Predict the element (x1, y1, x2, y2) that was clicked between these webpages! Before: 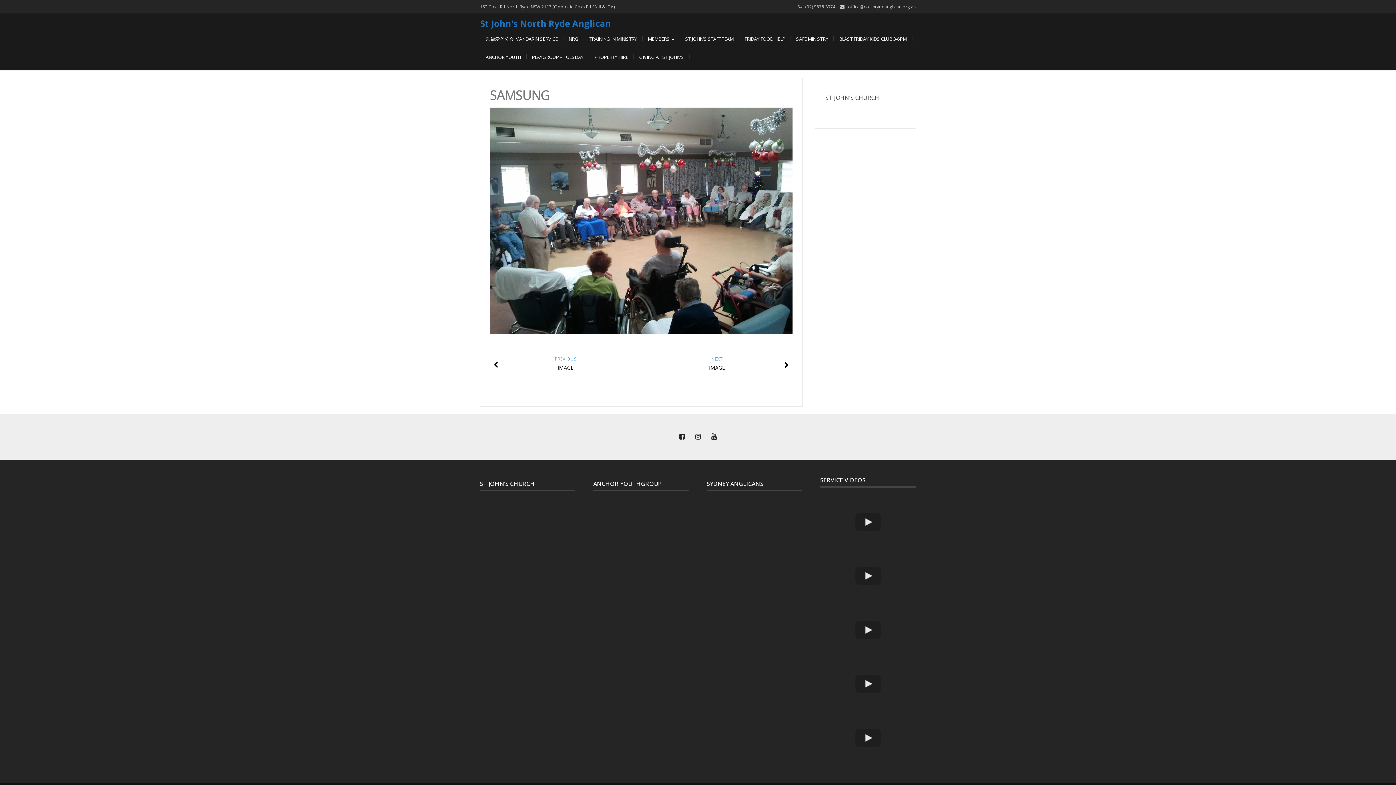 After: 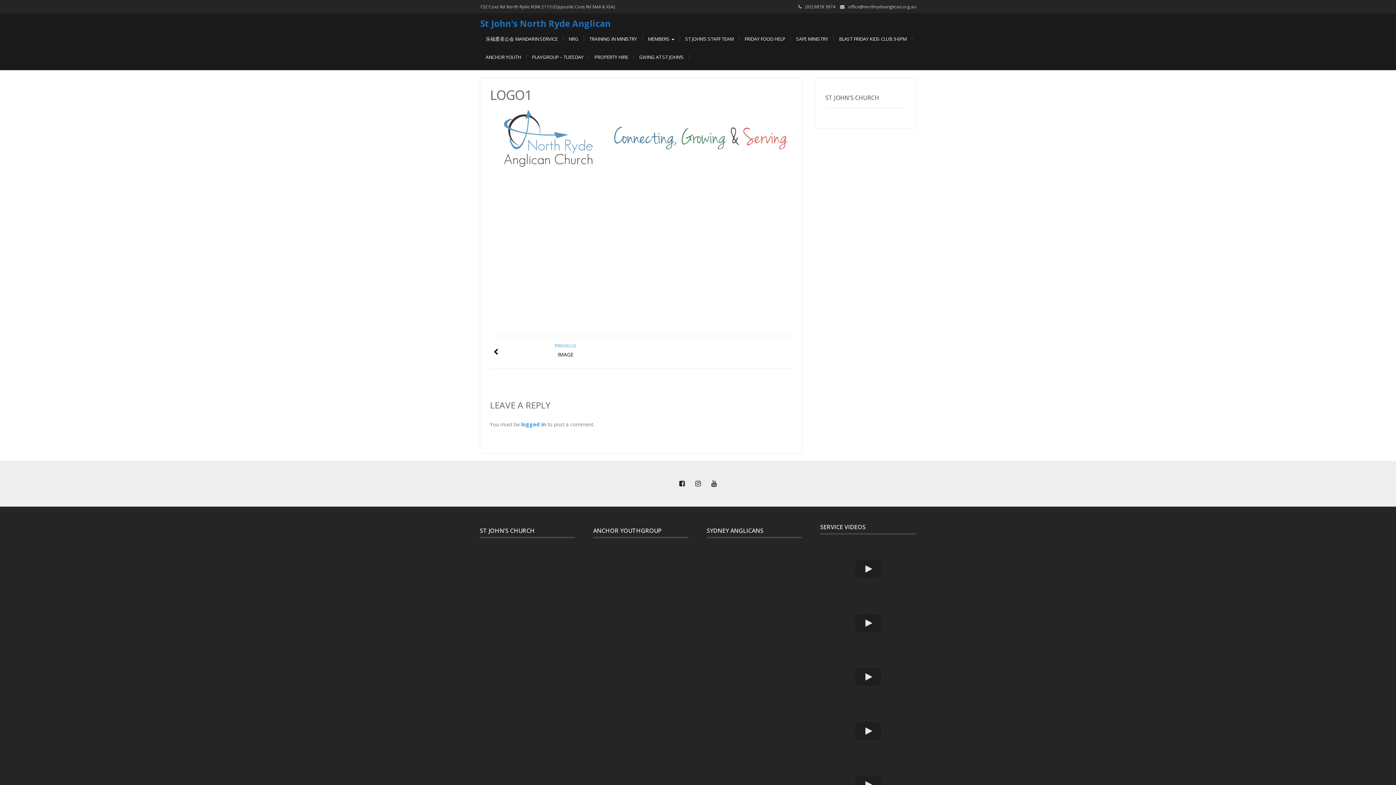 Action: bbox: (490, 216, 792, 223)